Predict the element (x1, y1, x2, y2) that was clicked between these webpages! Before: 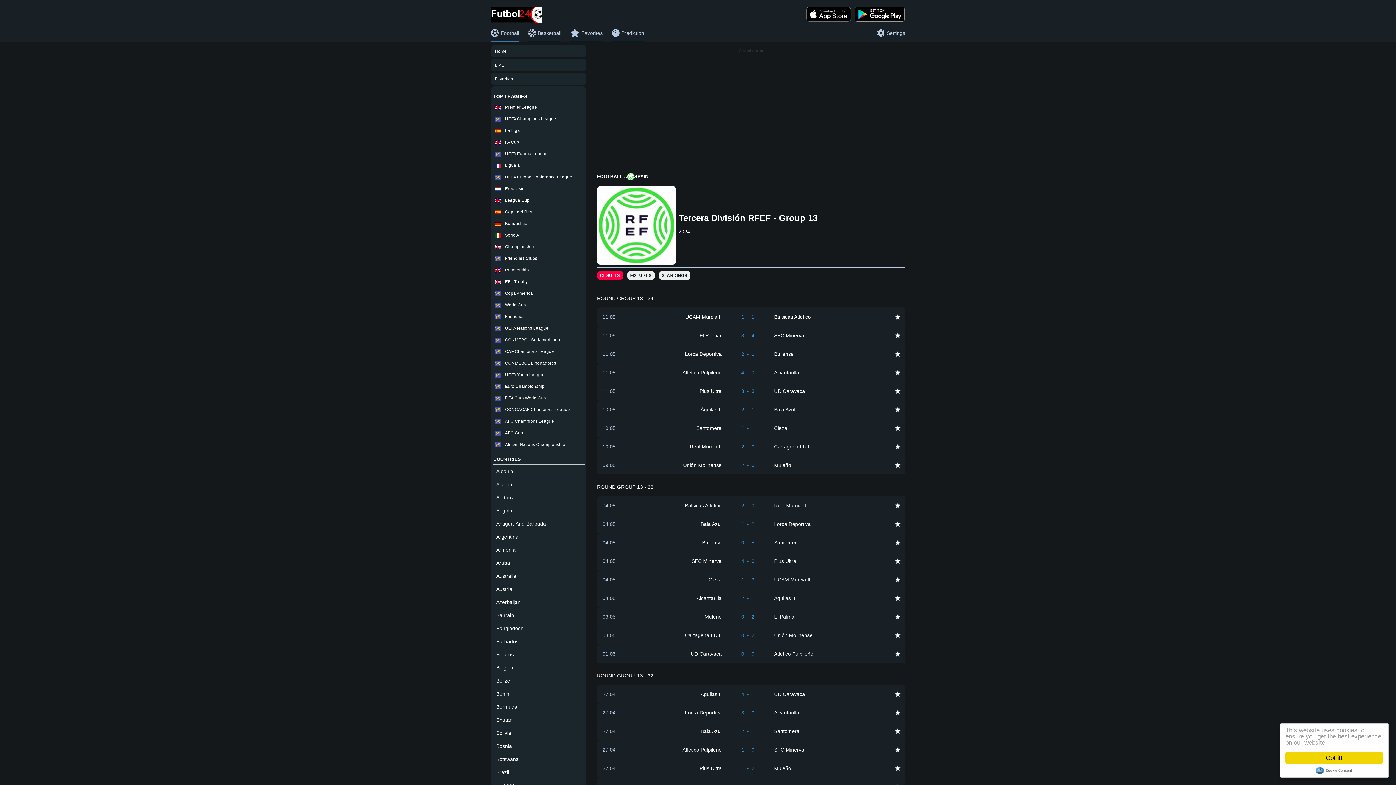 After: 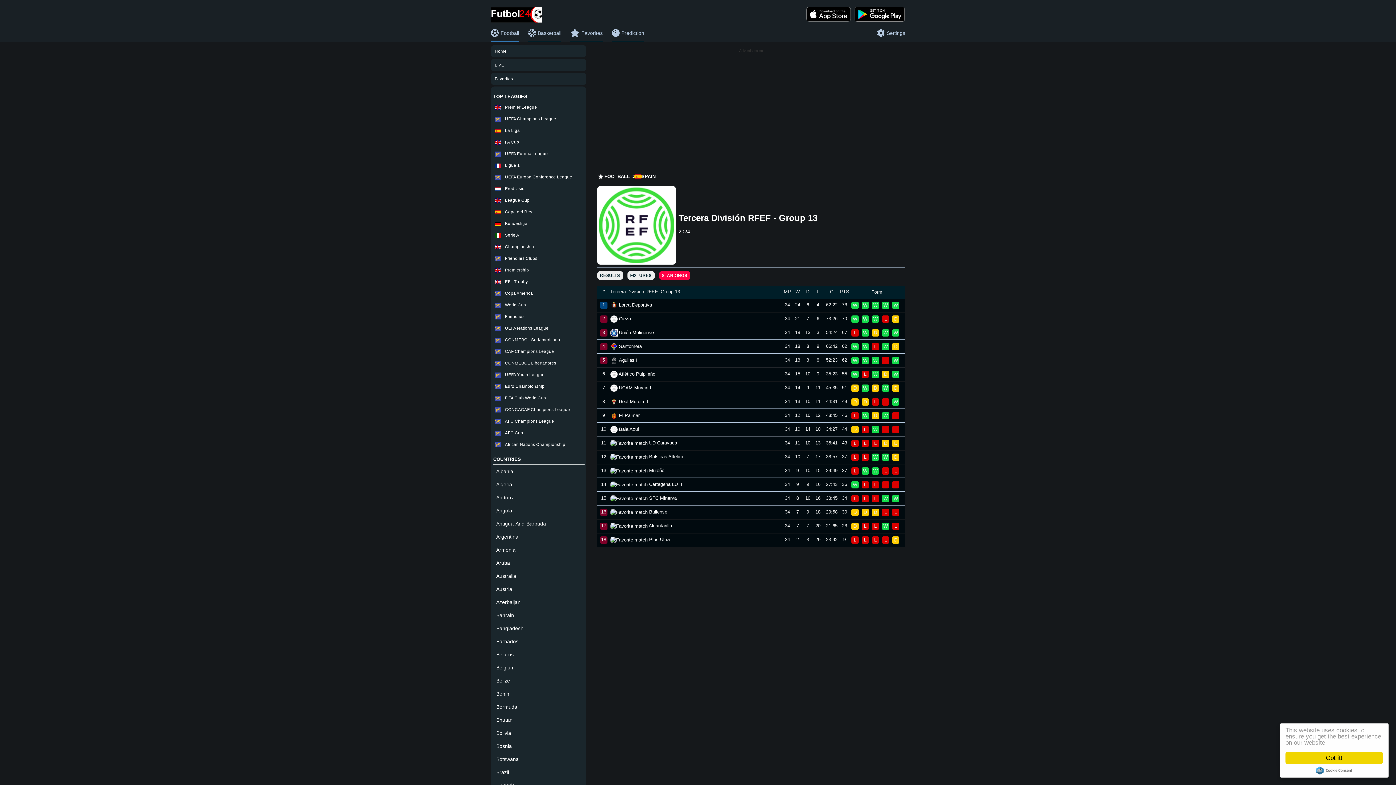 Action: label: STANDINGS bbox: (659, 271, 690, 280)